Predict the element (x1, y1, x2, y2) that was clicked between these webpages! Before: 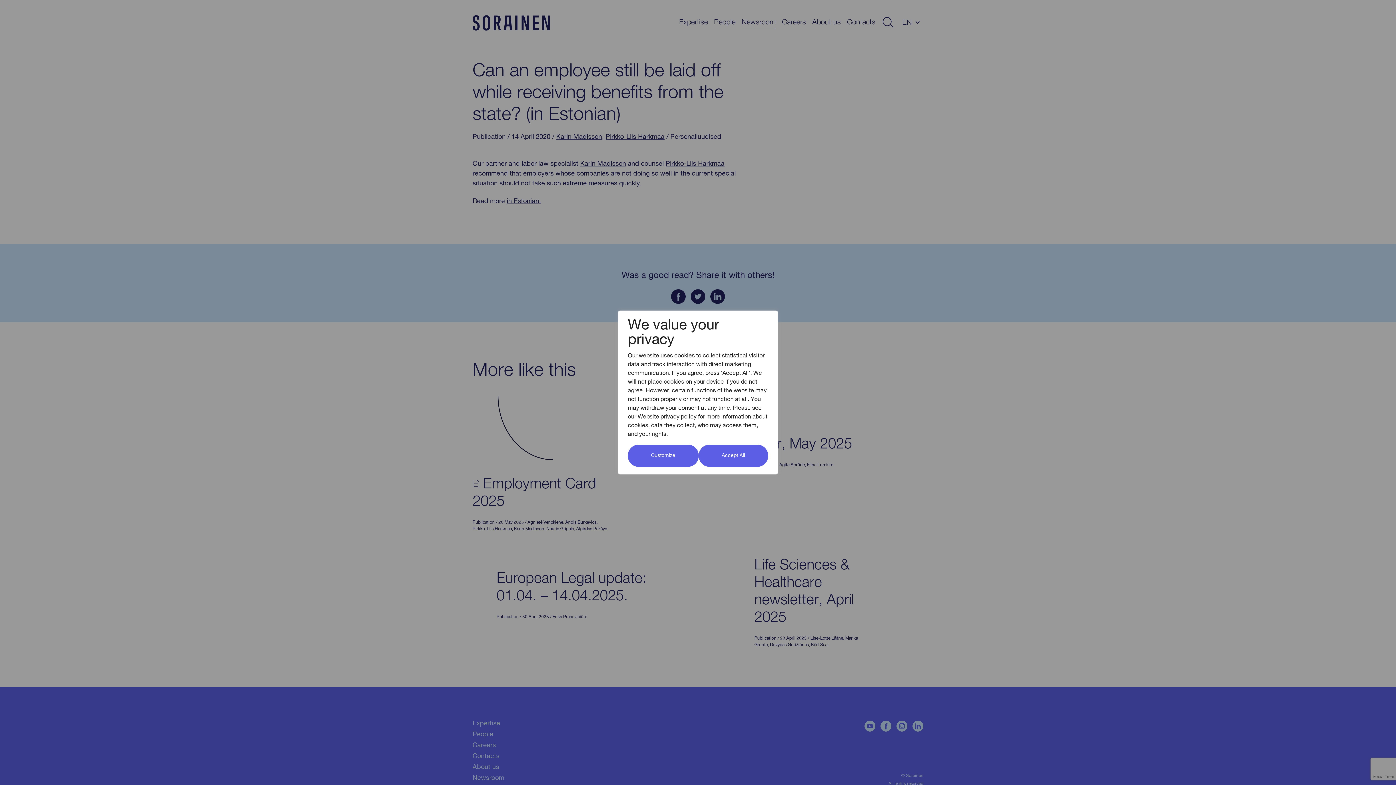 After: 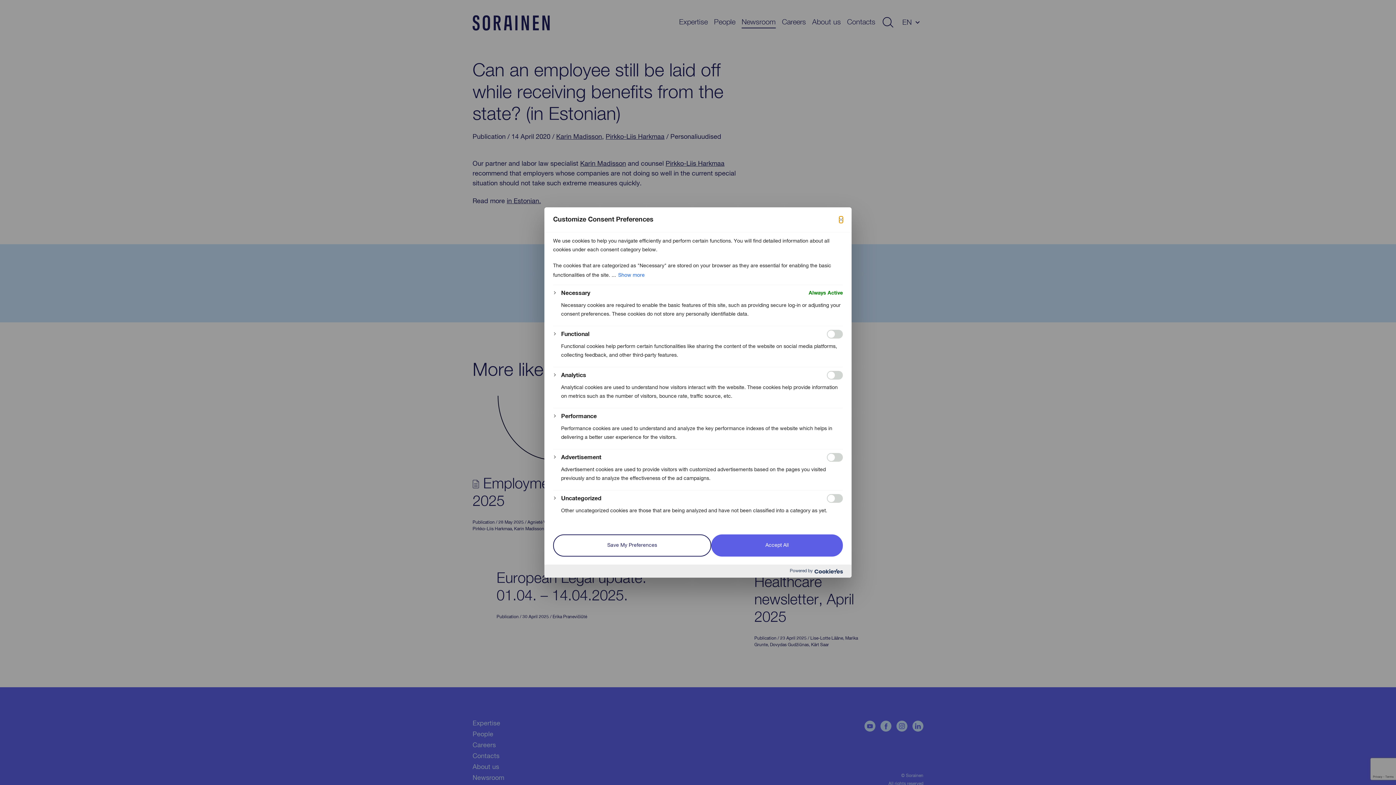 Action: bbox: (628, 444, 698, 467) label: Customize